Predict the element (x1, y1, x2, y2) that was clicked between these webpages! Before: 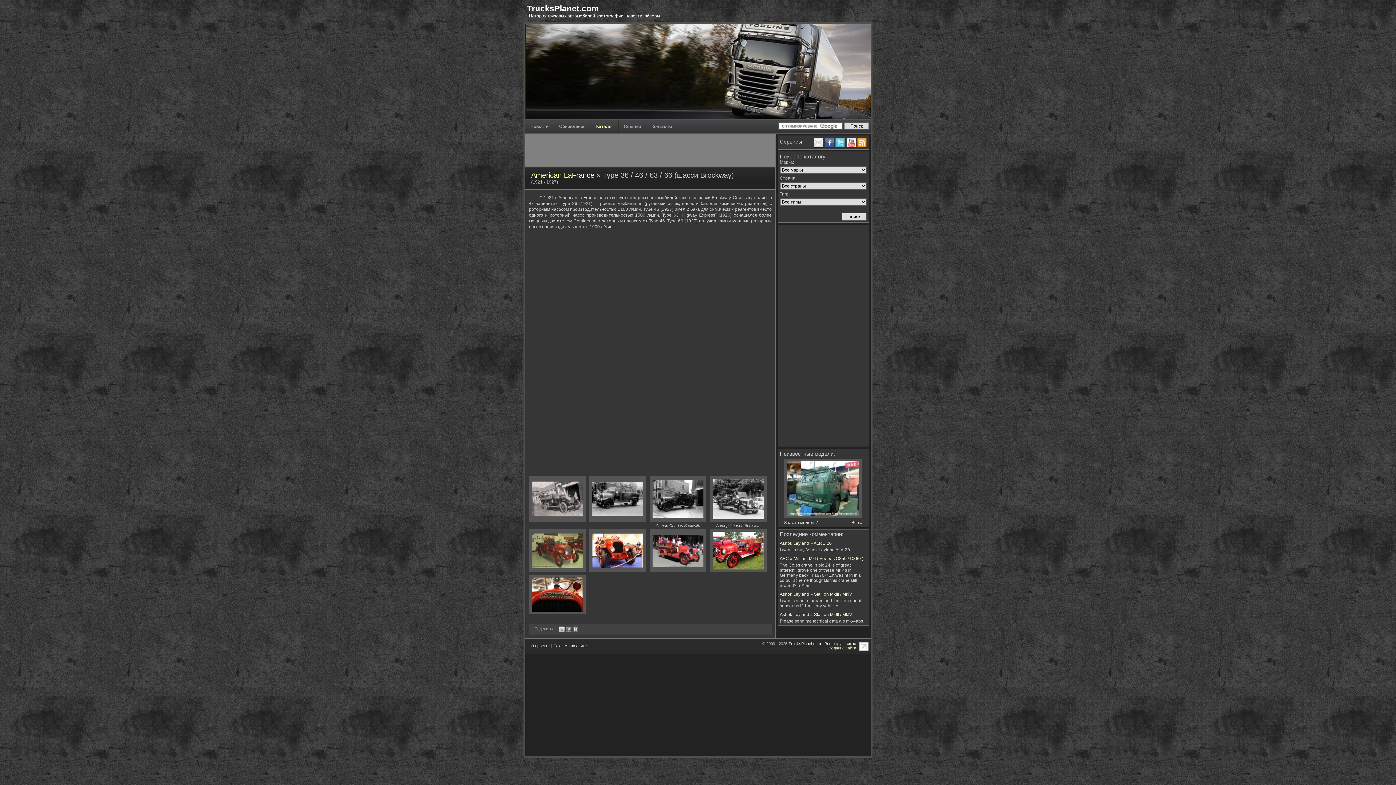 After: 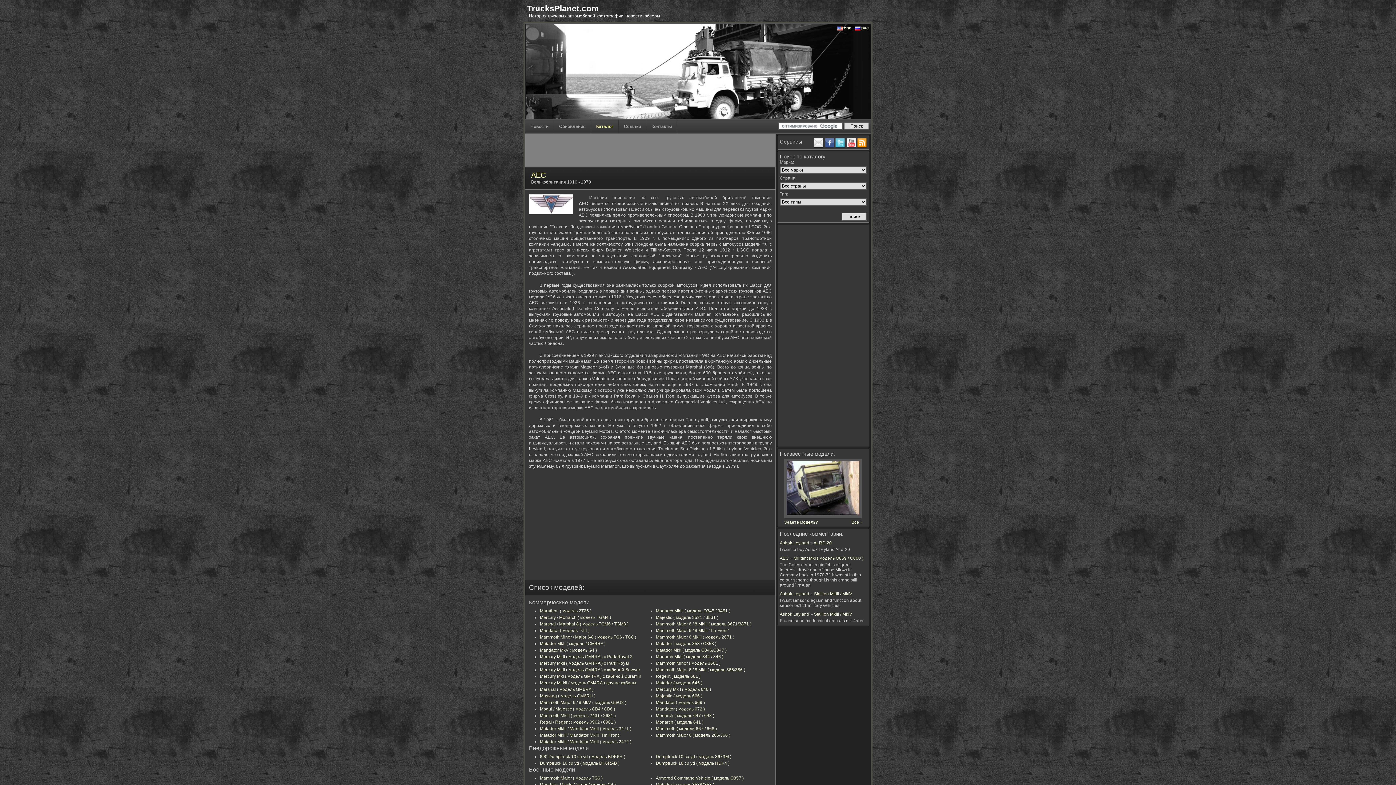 Action: label: AEC bbox: (780, 556, 789, 561)